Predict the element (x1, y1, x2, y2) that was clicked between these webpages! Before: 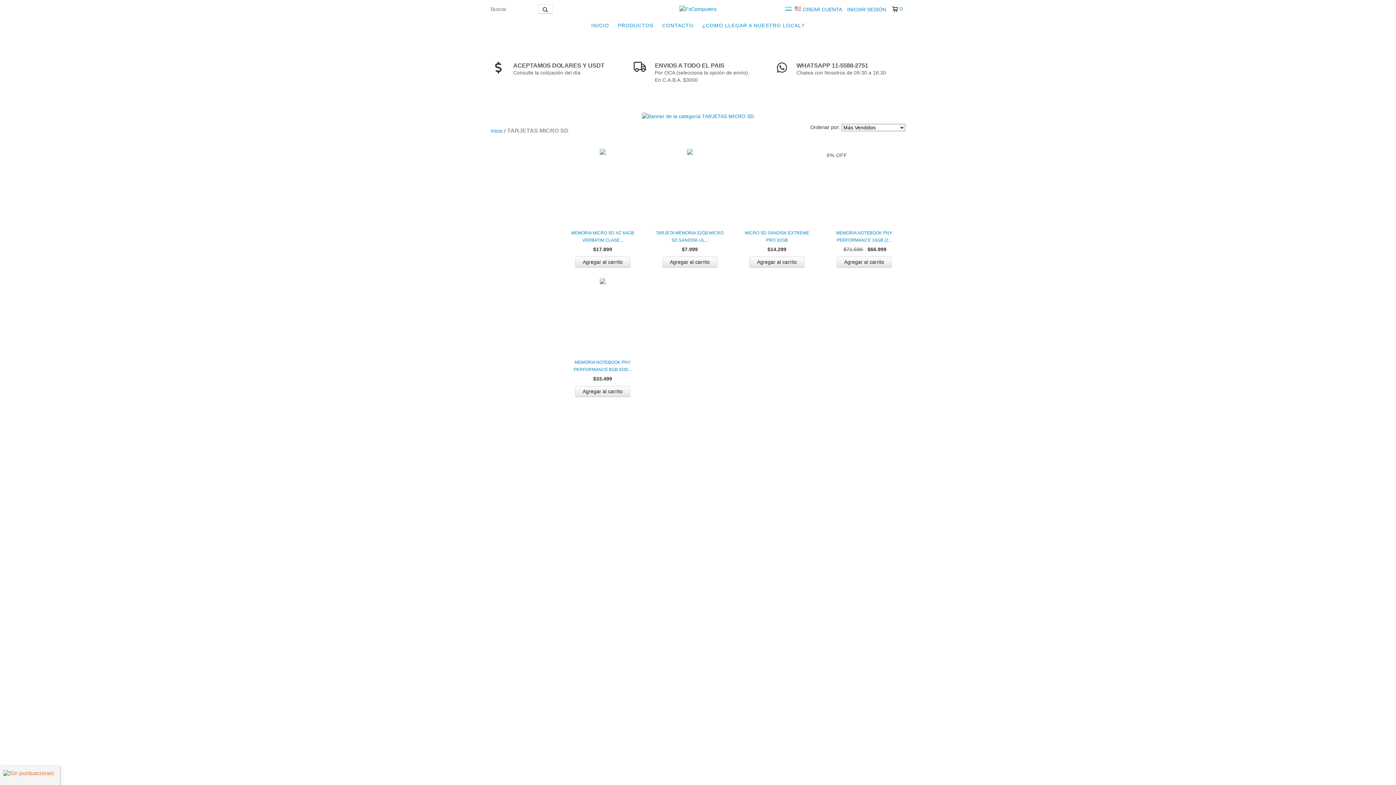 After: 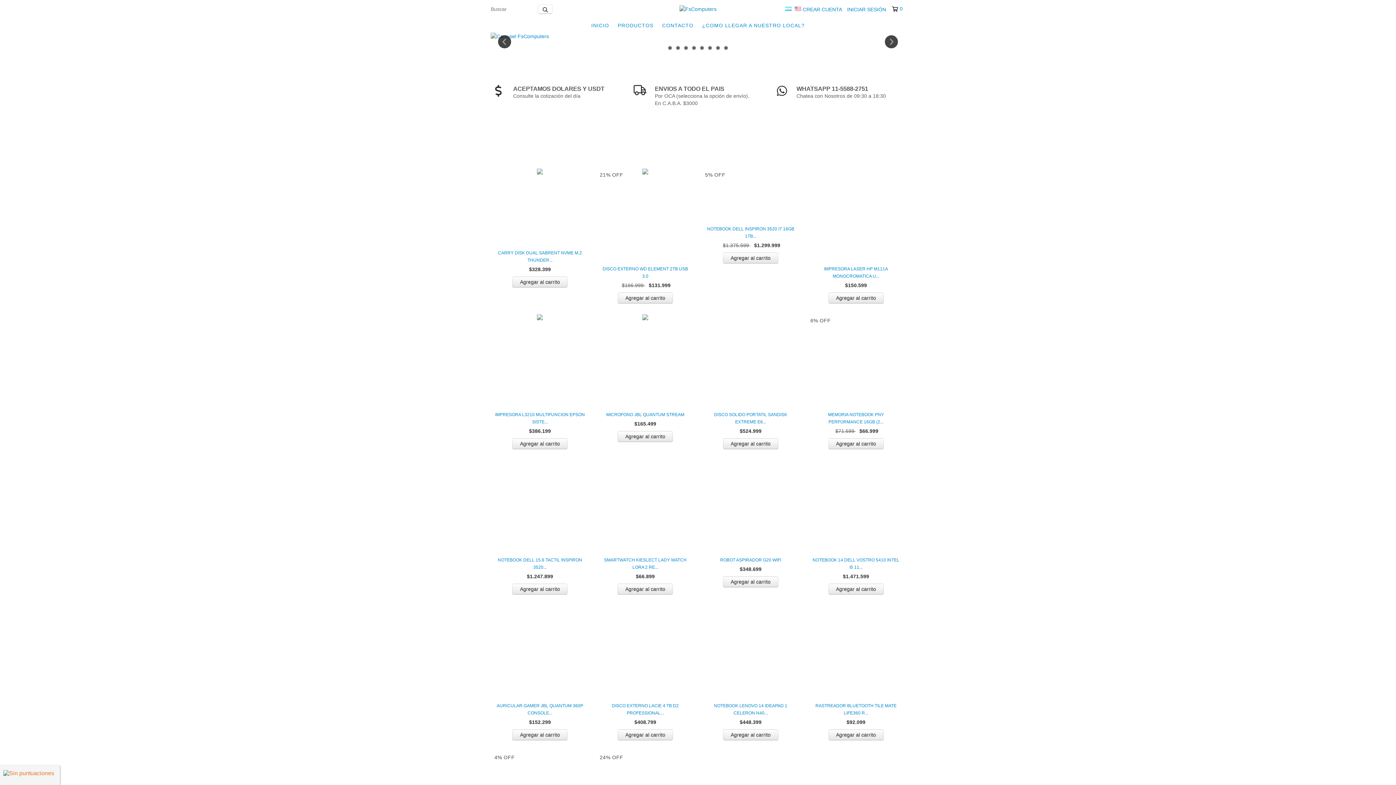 Action: bbox: (490, 128, 502, 133) label: Inicio